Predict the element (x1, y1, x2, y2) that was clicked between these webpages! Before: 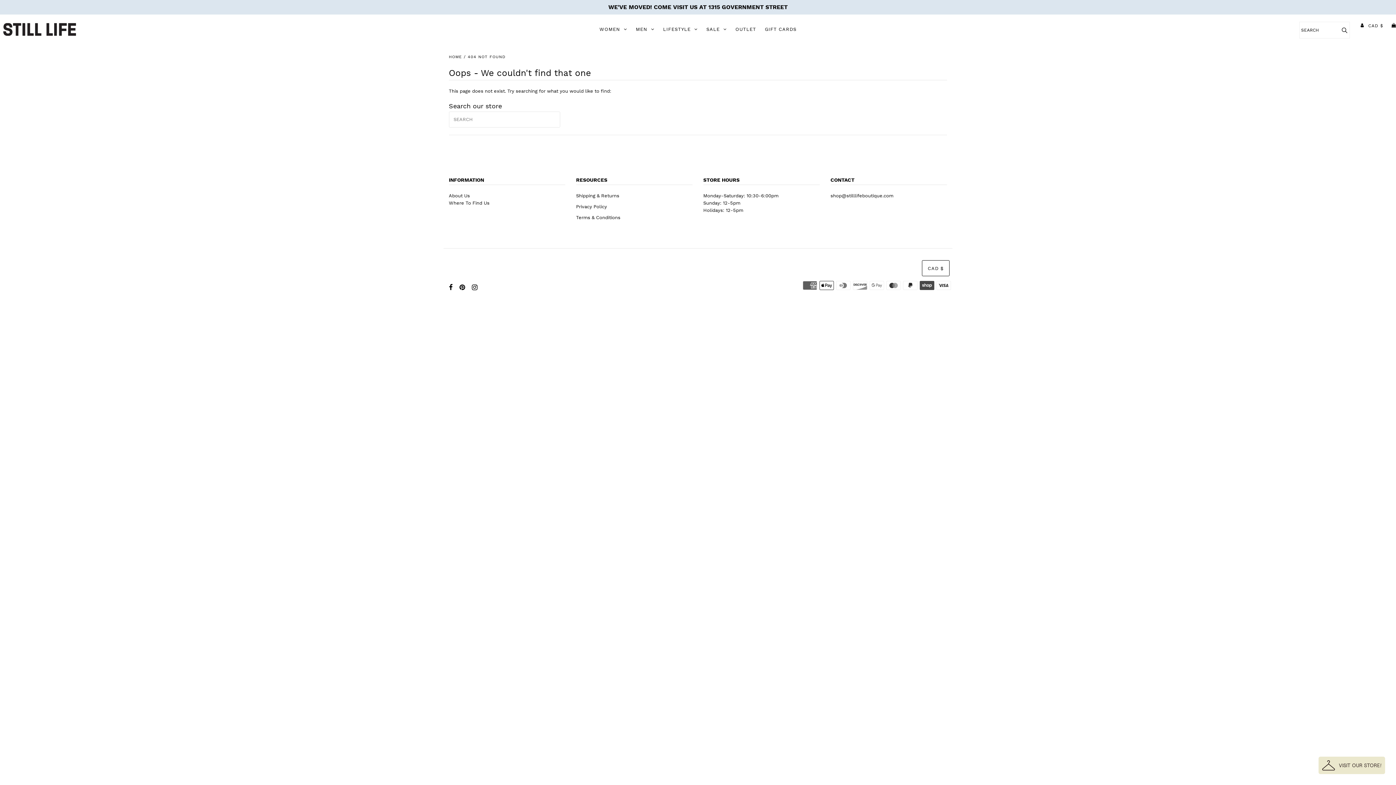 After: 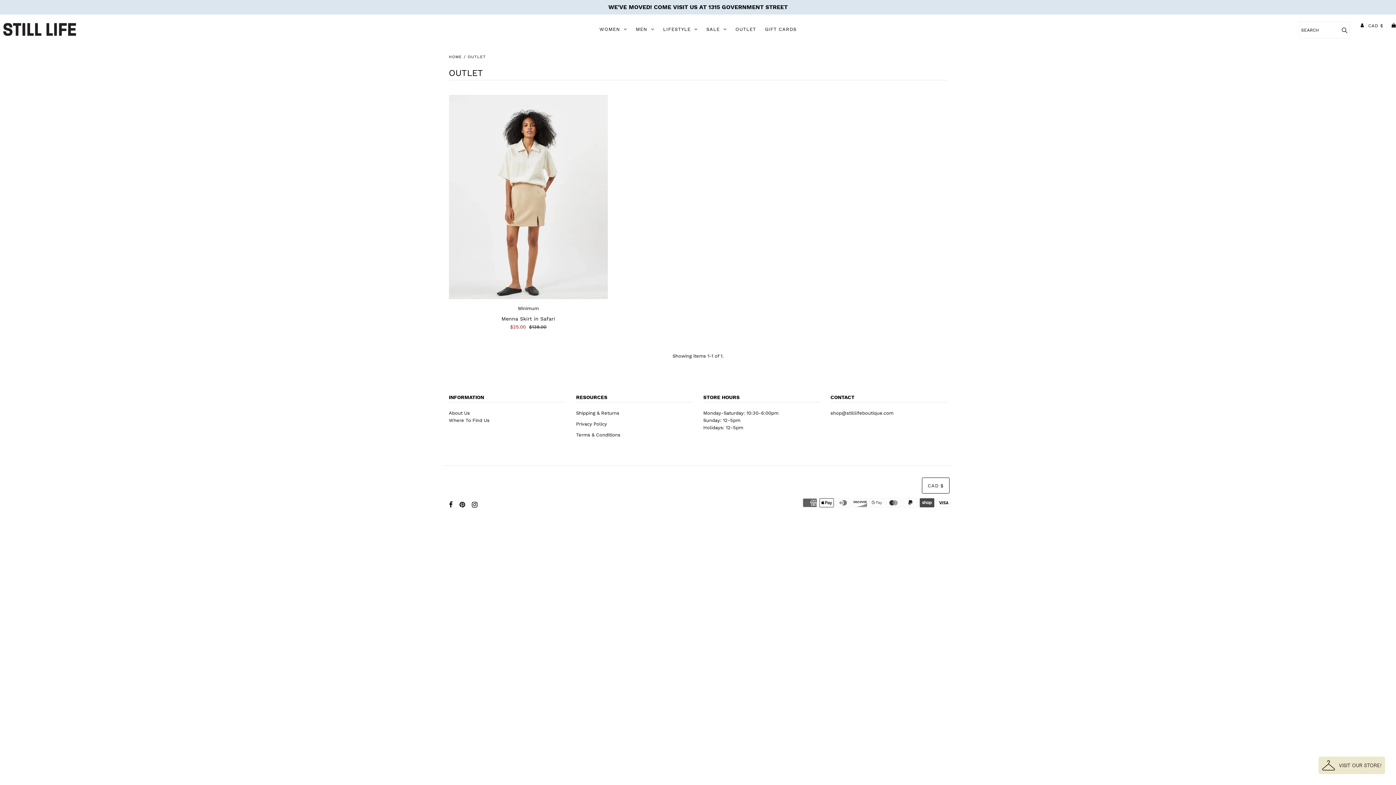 Action: label: OUTLET bbox: (735, 22, 763, 36)